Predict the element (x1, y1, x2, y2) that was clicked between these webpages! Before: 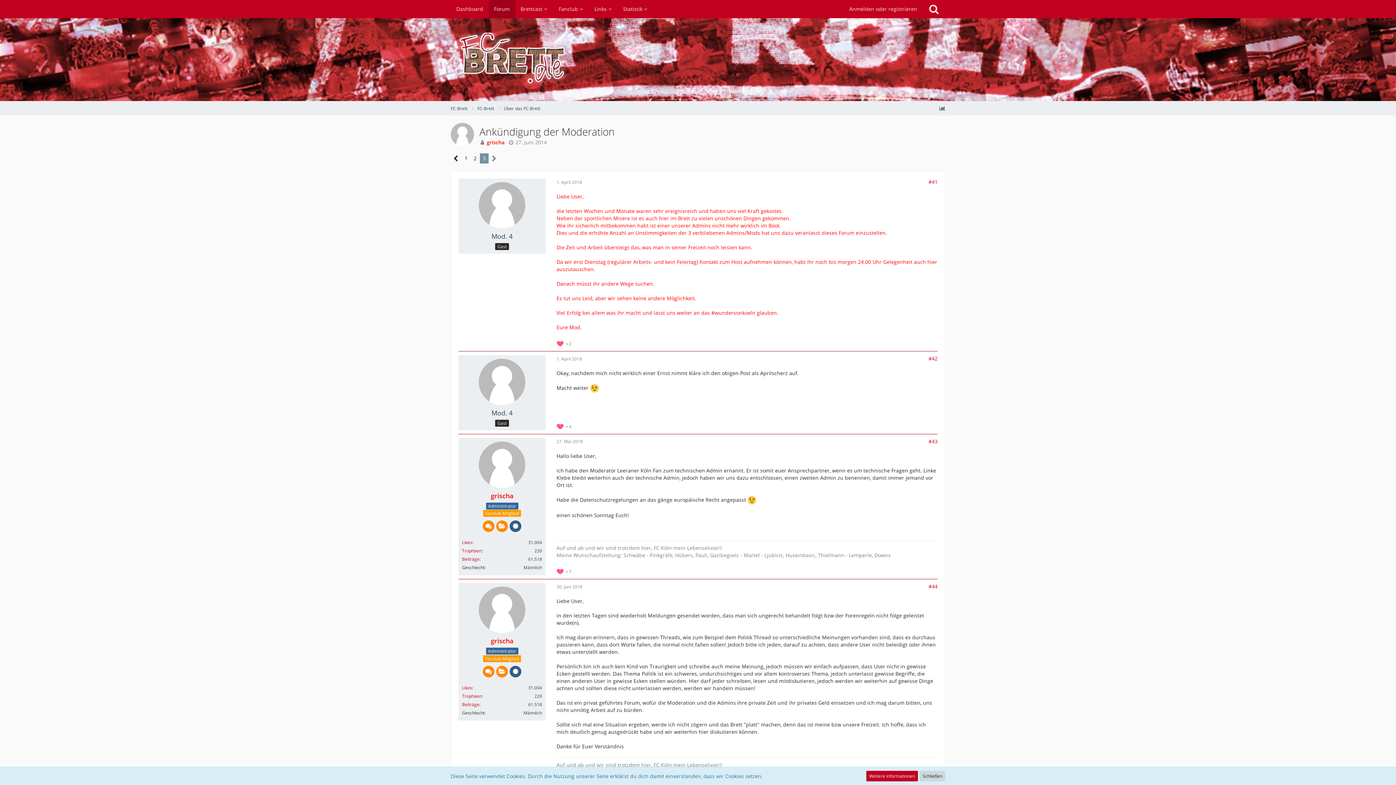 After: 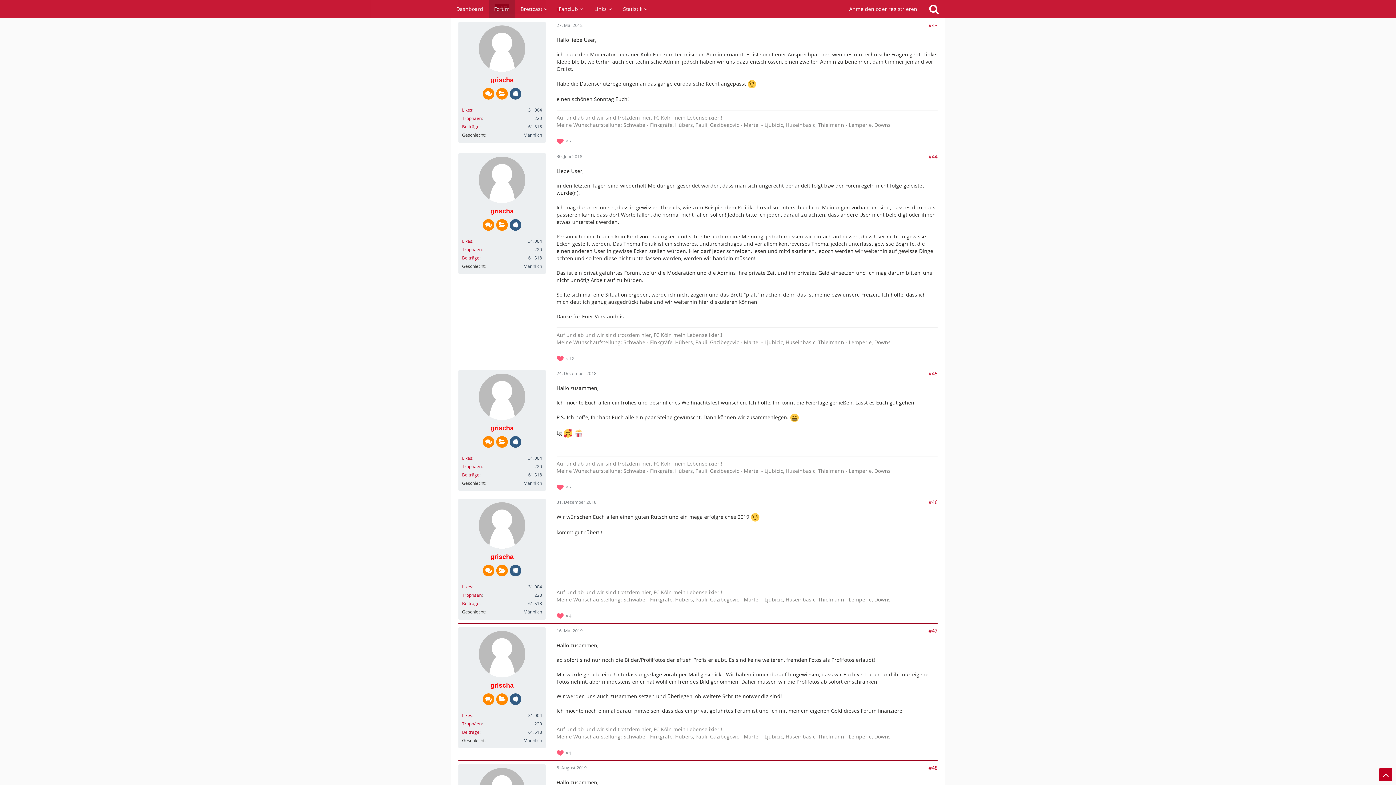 Action: bbox: (556, 438, 582, 444) label: 27. Mai 2018